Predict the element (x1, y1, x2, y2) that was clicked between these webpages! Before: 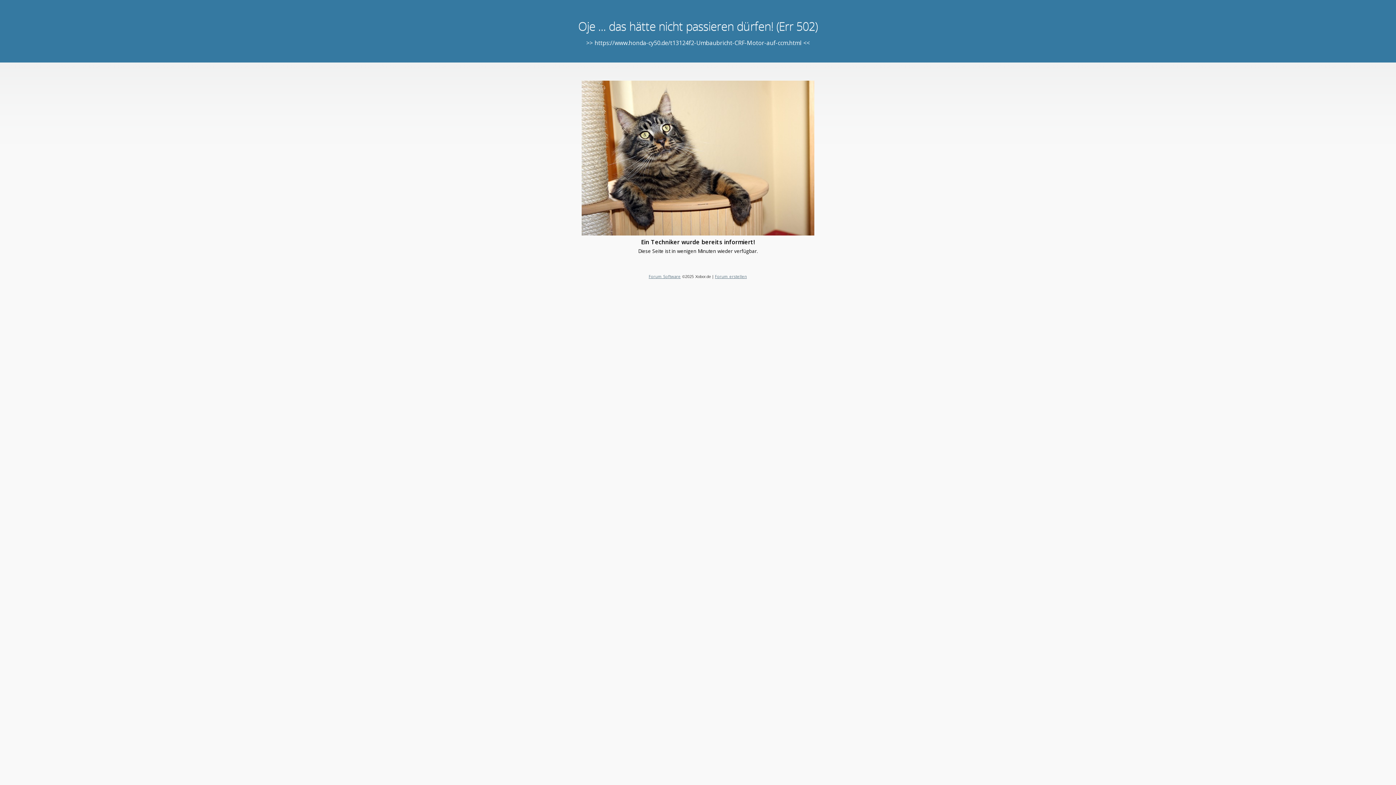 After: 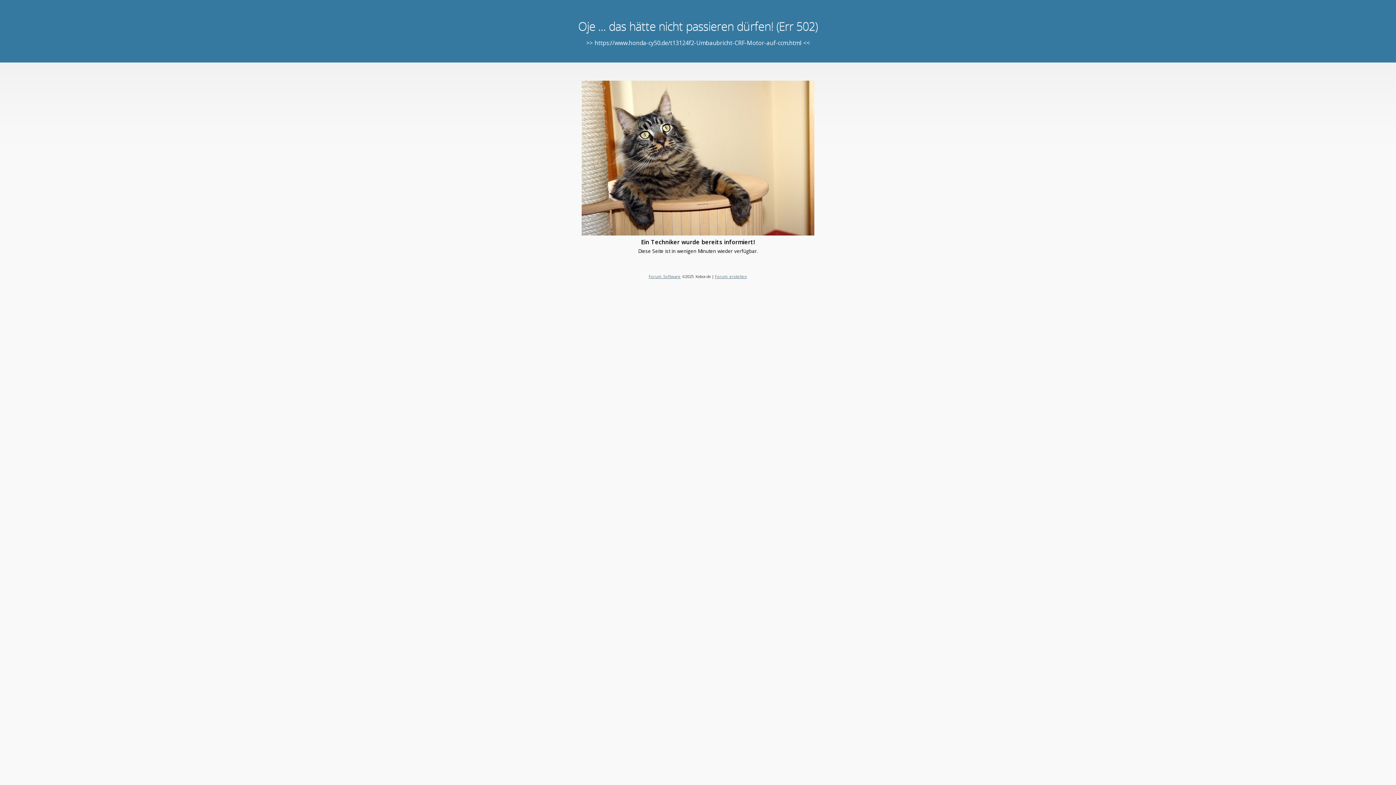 Action: label: Forum Software bbox: (648, 273, 680, 279)